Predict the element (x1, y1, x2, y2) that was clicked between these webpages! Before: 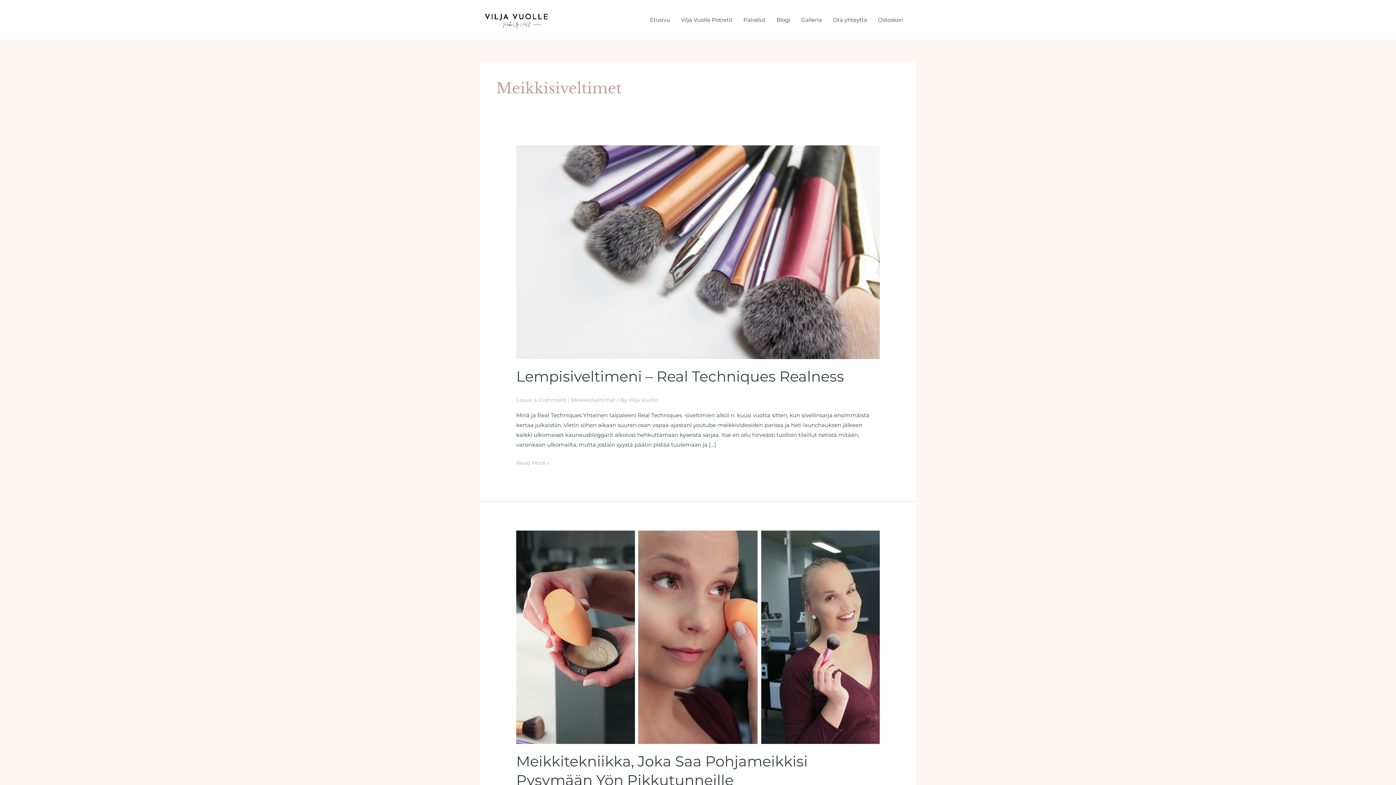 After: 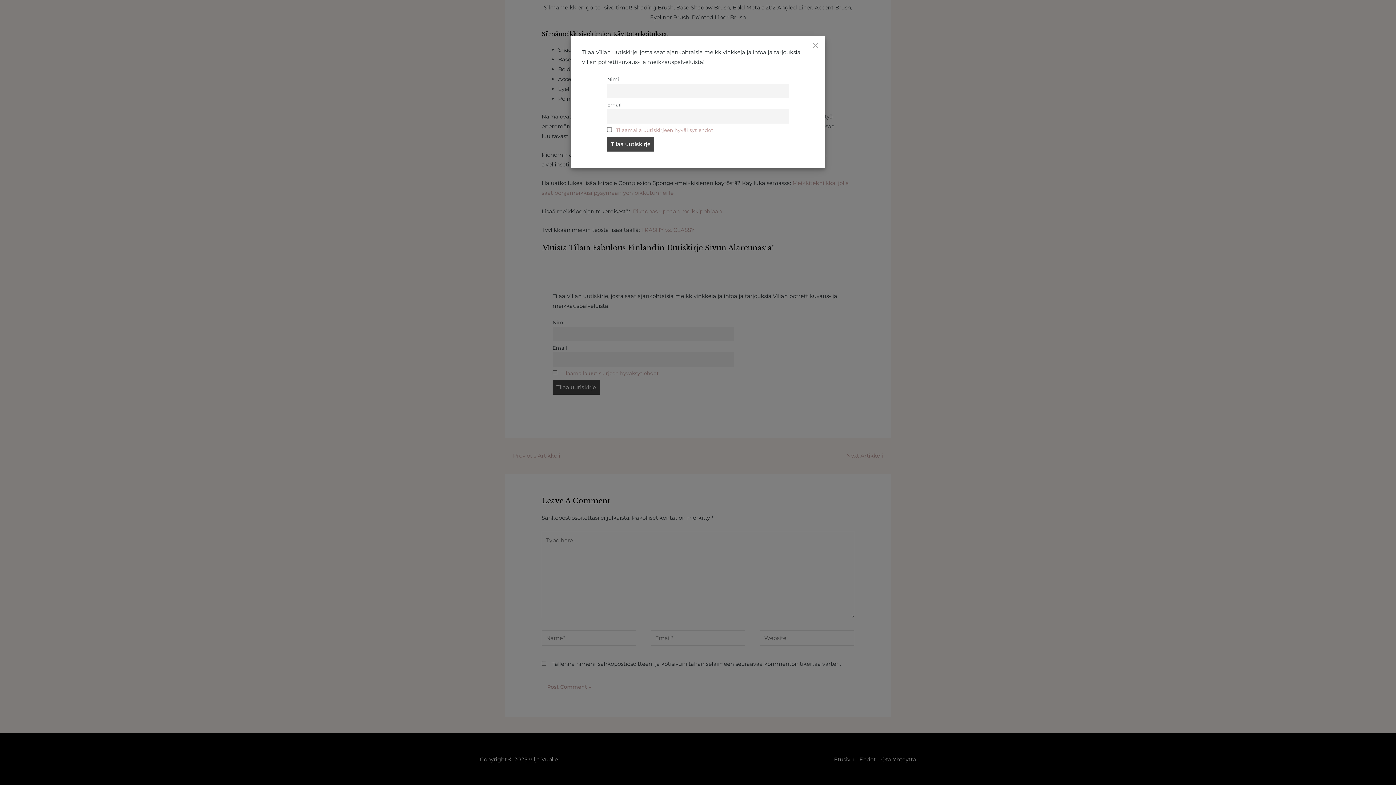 Action: bbox: (516, 396, 566, 403) label: Leave a Comment